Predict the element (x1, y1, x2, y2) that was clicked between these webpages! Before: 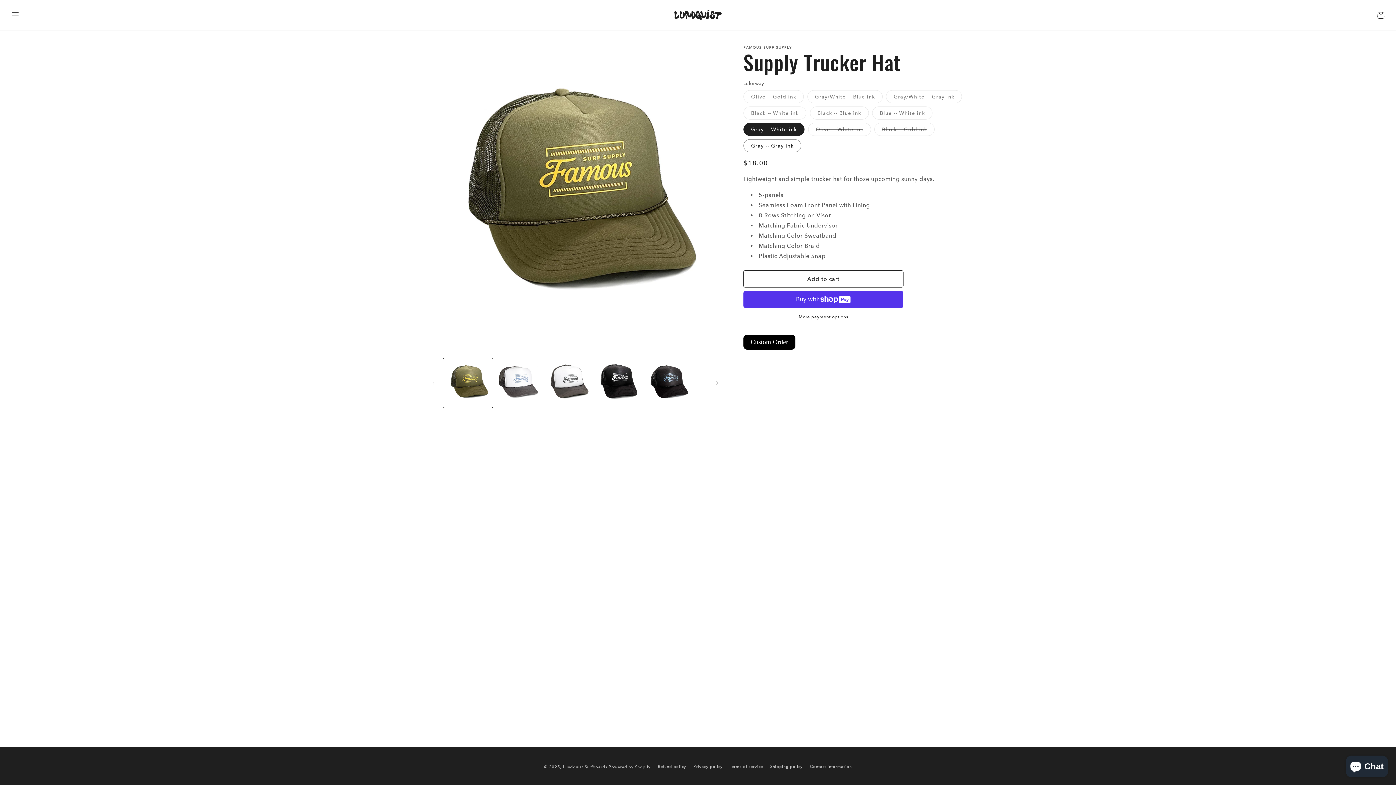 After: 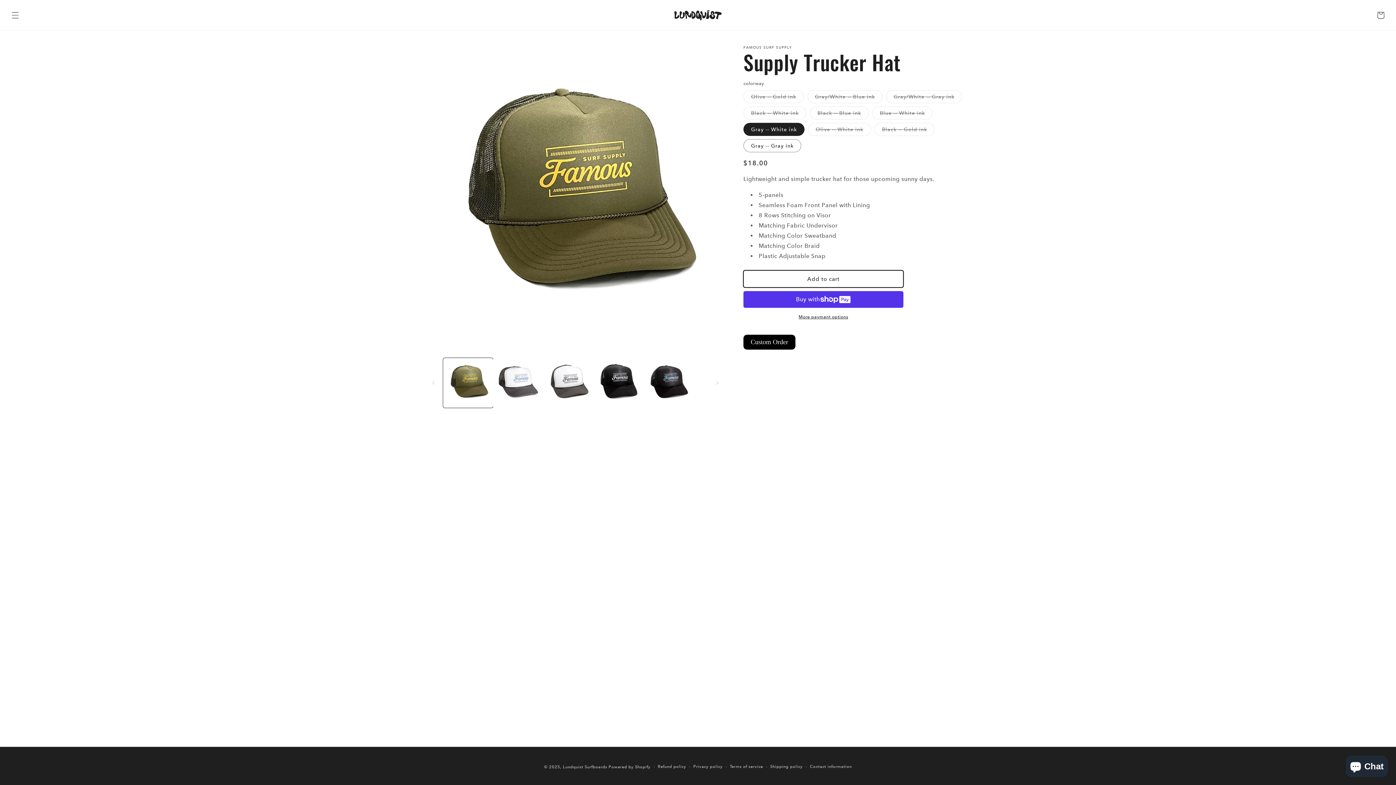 Action: bbox: (743, 270, 903, 287) label: Add to cart